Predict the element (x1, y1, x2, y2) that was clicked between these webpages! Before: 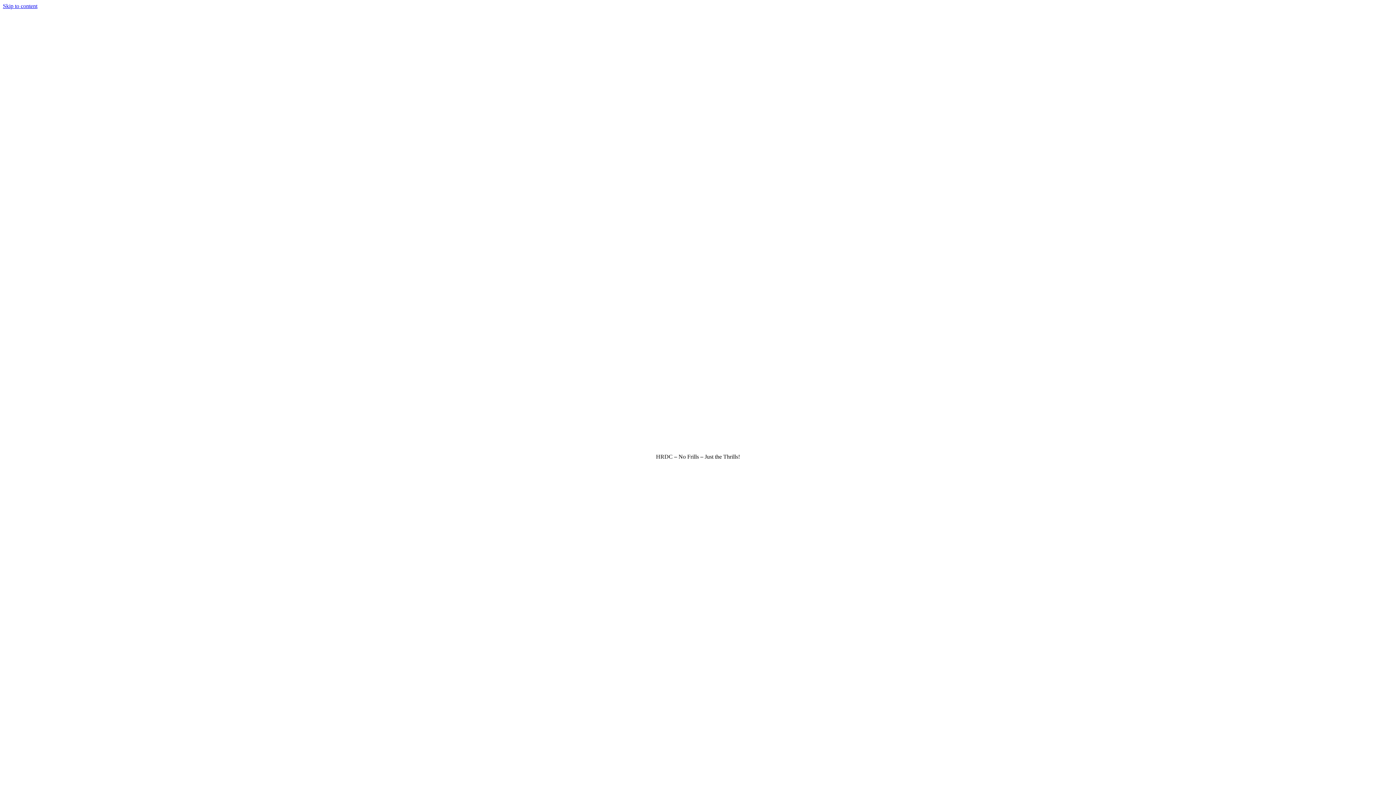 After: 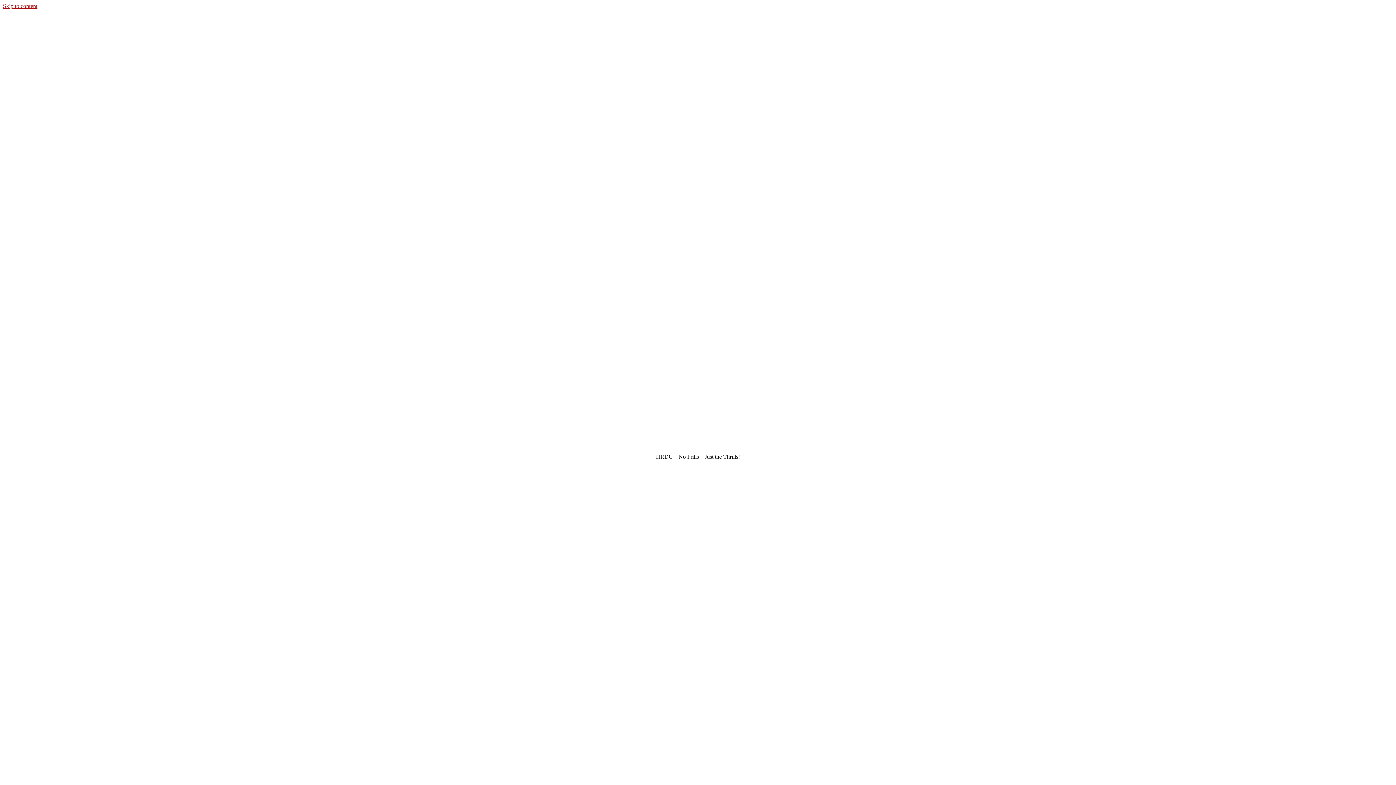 Action: label: Skip to content bbox: (2, 2, 37, 9)